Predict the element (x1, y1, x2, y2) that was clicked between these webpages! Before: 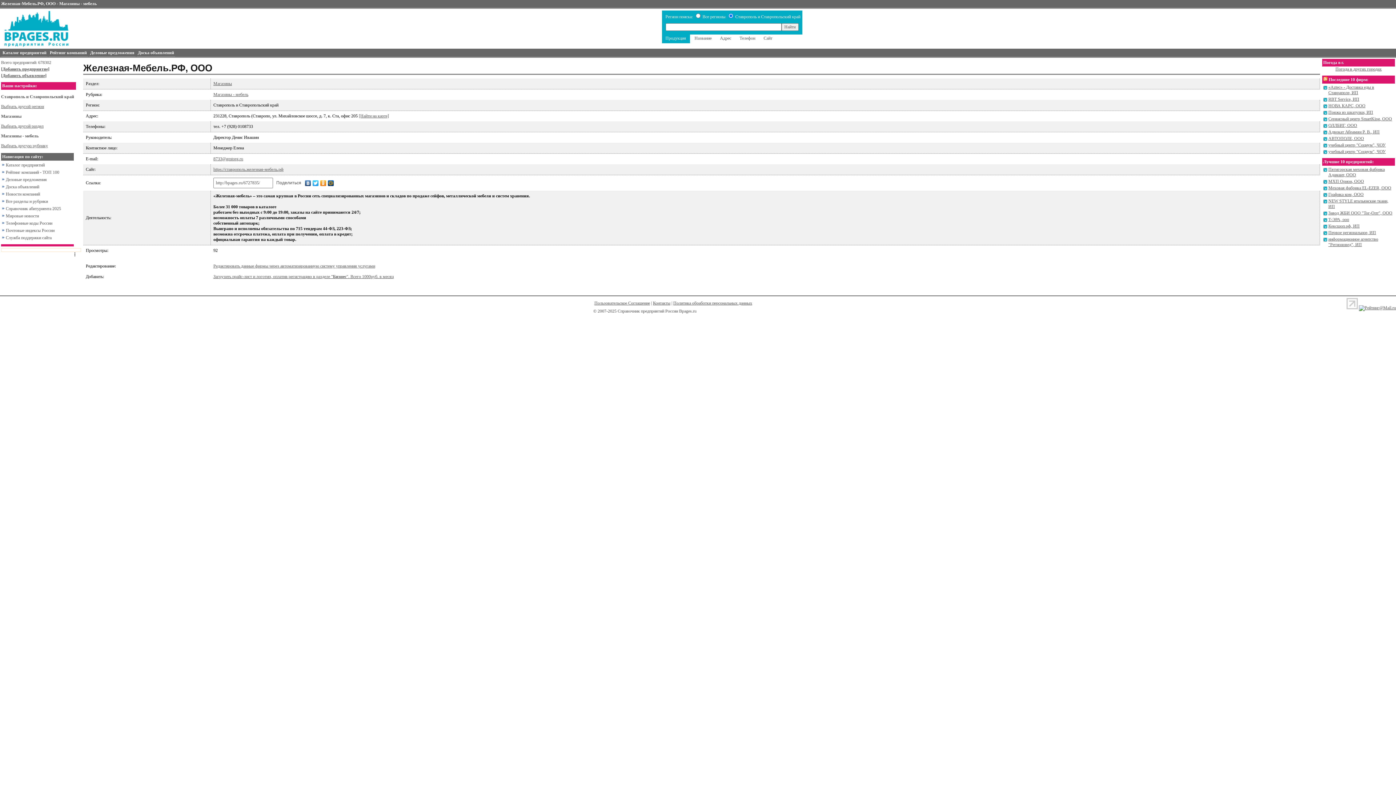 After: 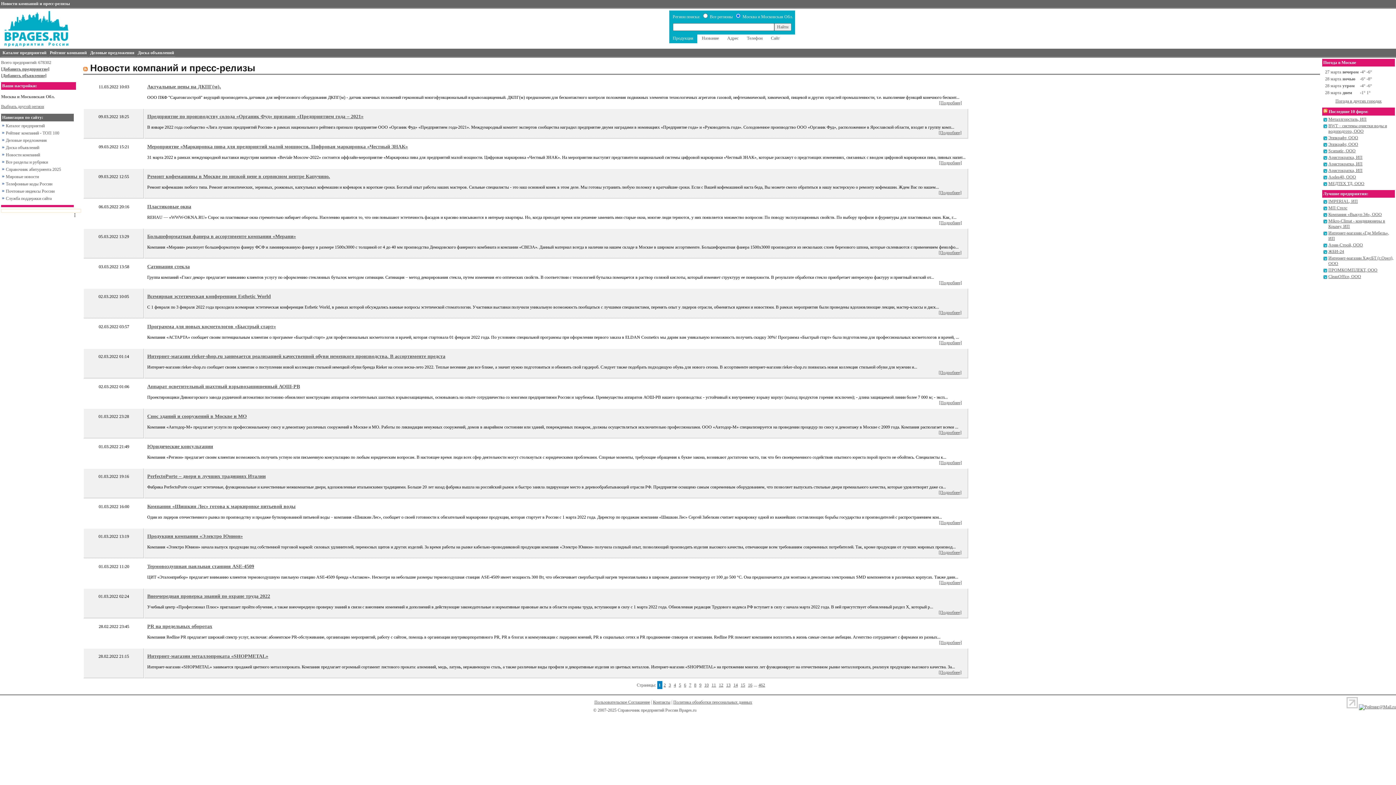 Action: bbox: (5, 191, 40, 196) label: Новости компаний